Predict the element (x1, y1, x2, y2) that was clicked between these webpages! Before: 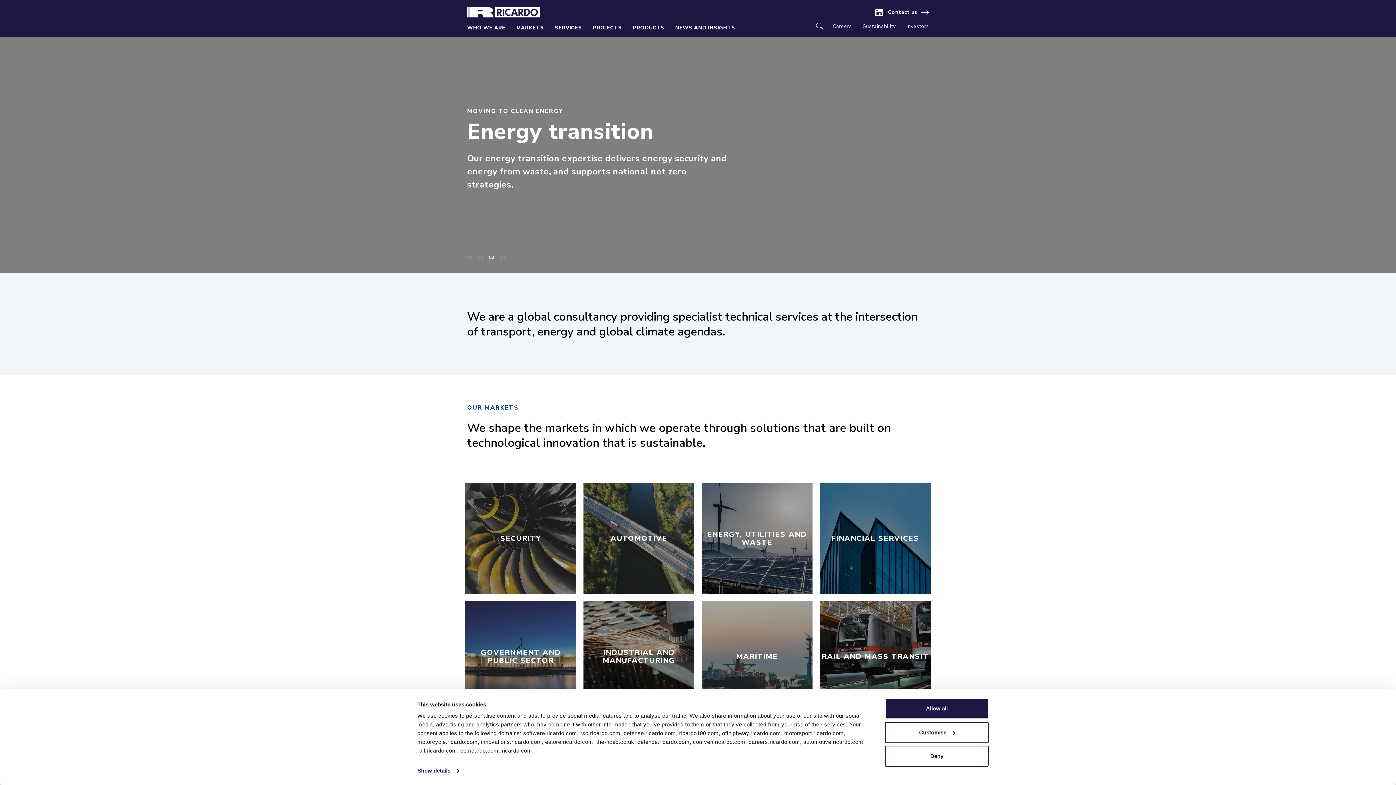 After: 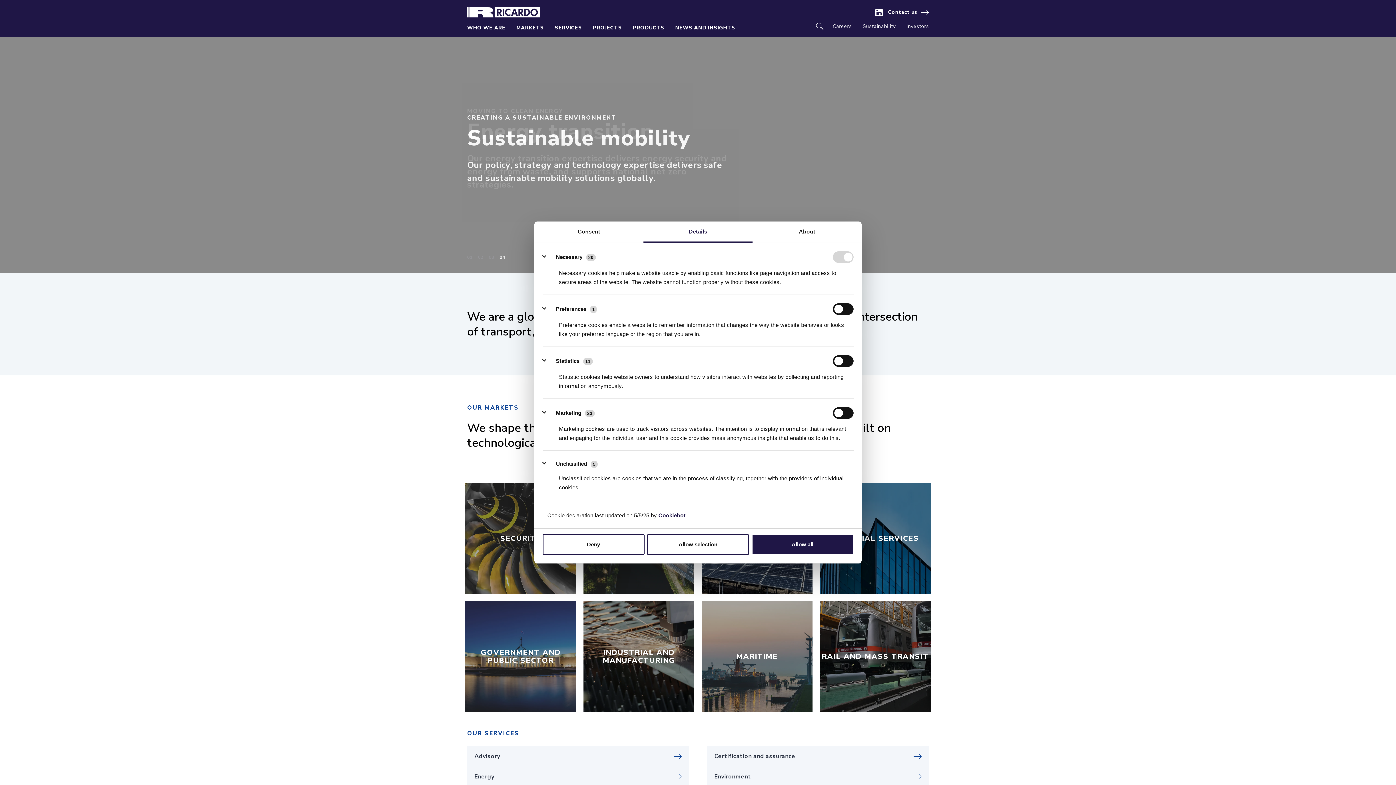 Action: bbox: (885, 722, 989, 743) label: Customise